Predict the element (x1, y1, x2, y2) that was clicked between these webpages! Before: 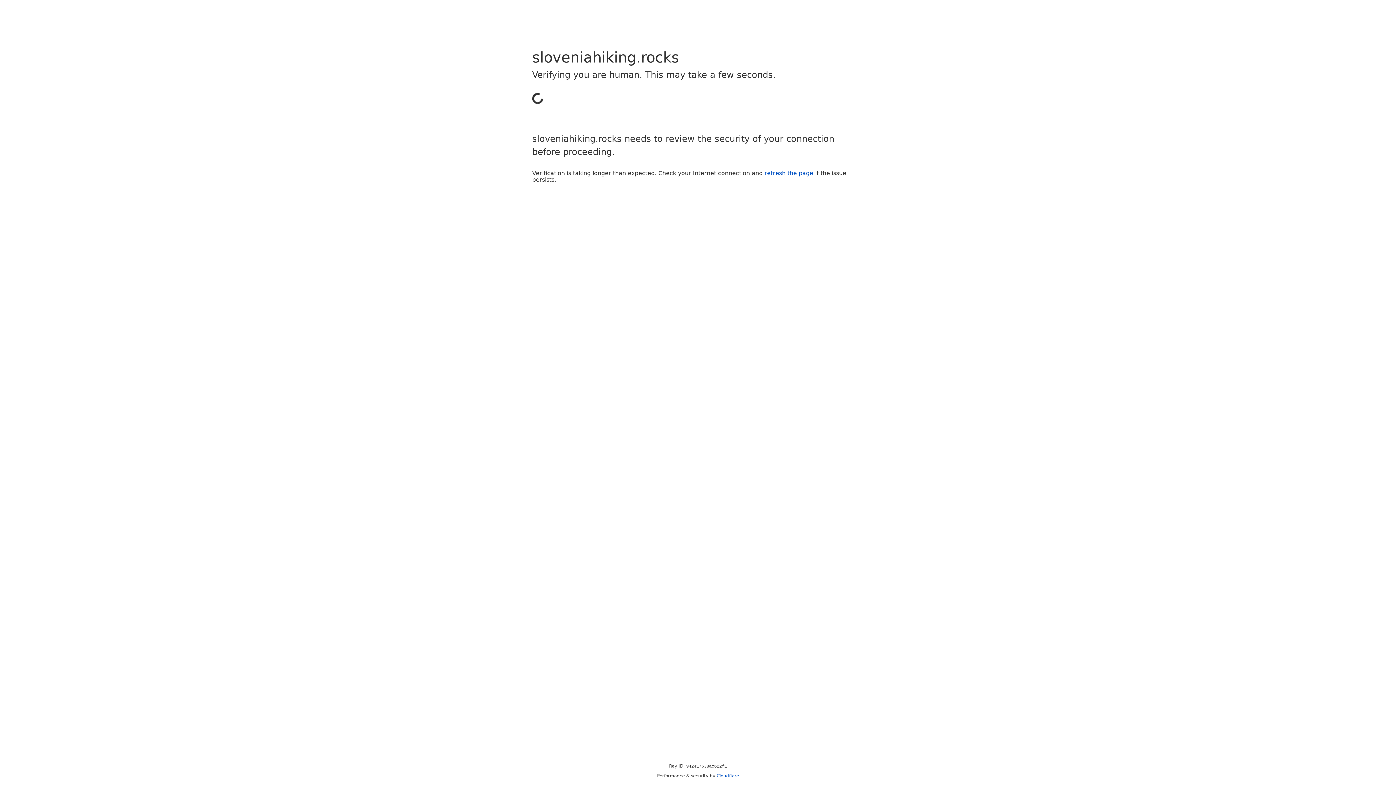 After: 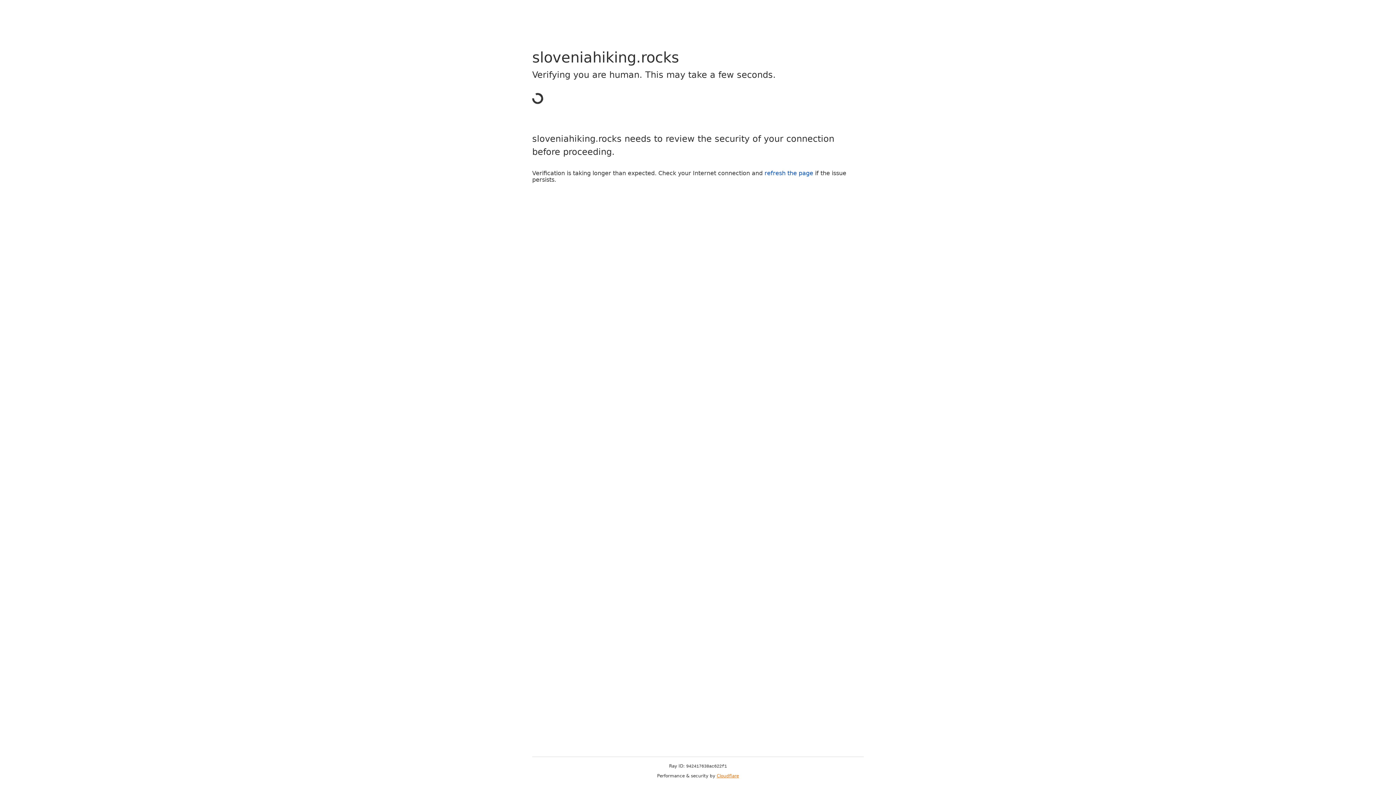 Action: label: Cloudflare bbox: (716, 773, 739, 778)